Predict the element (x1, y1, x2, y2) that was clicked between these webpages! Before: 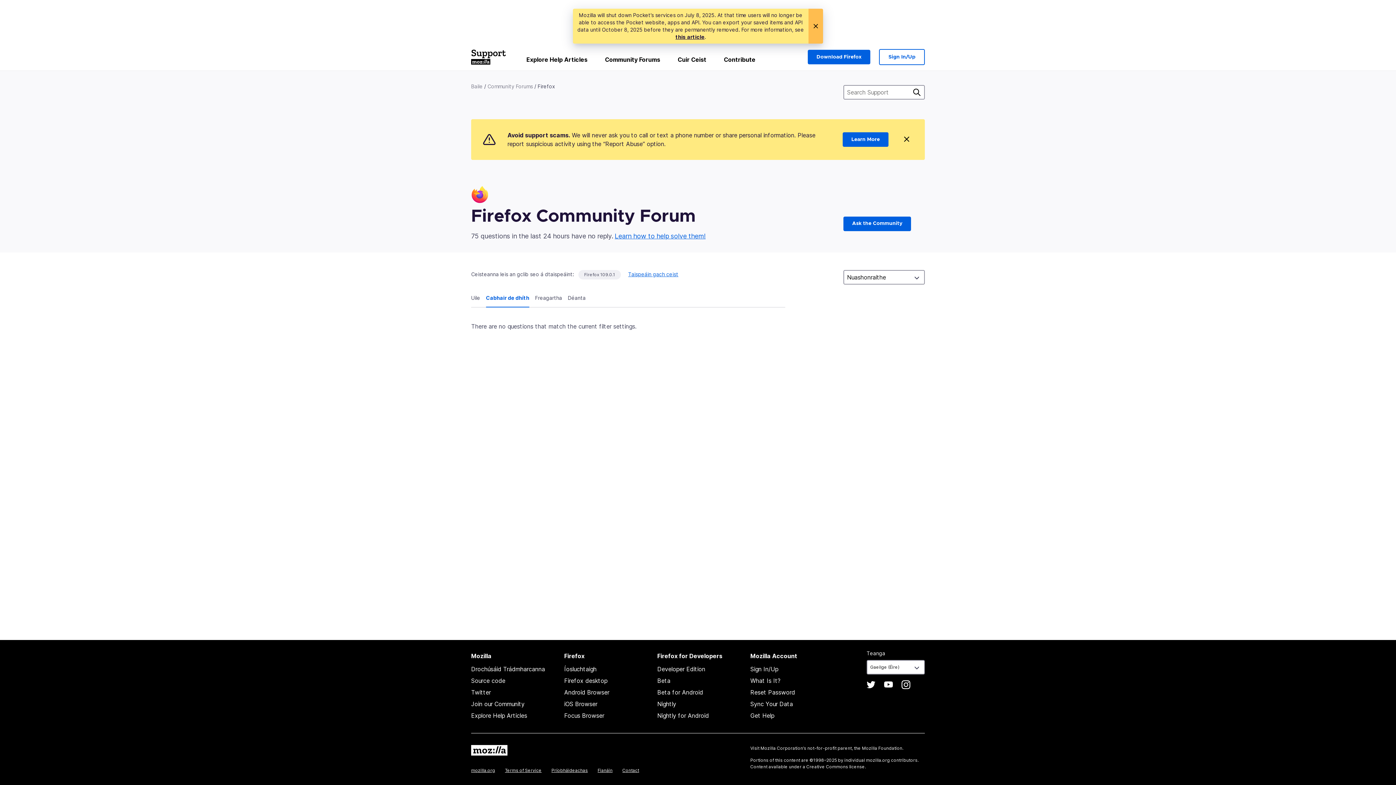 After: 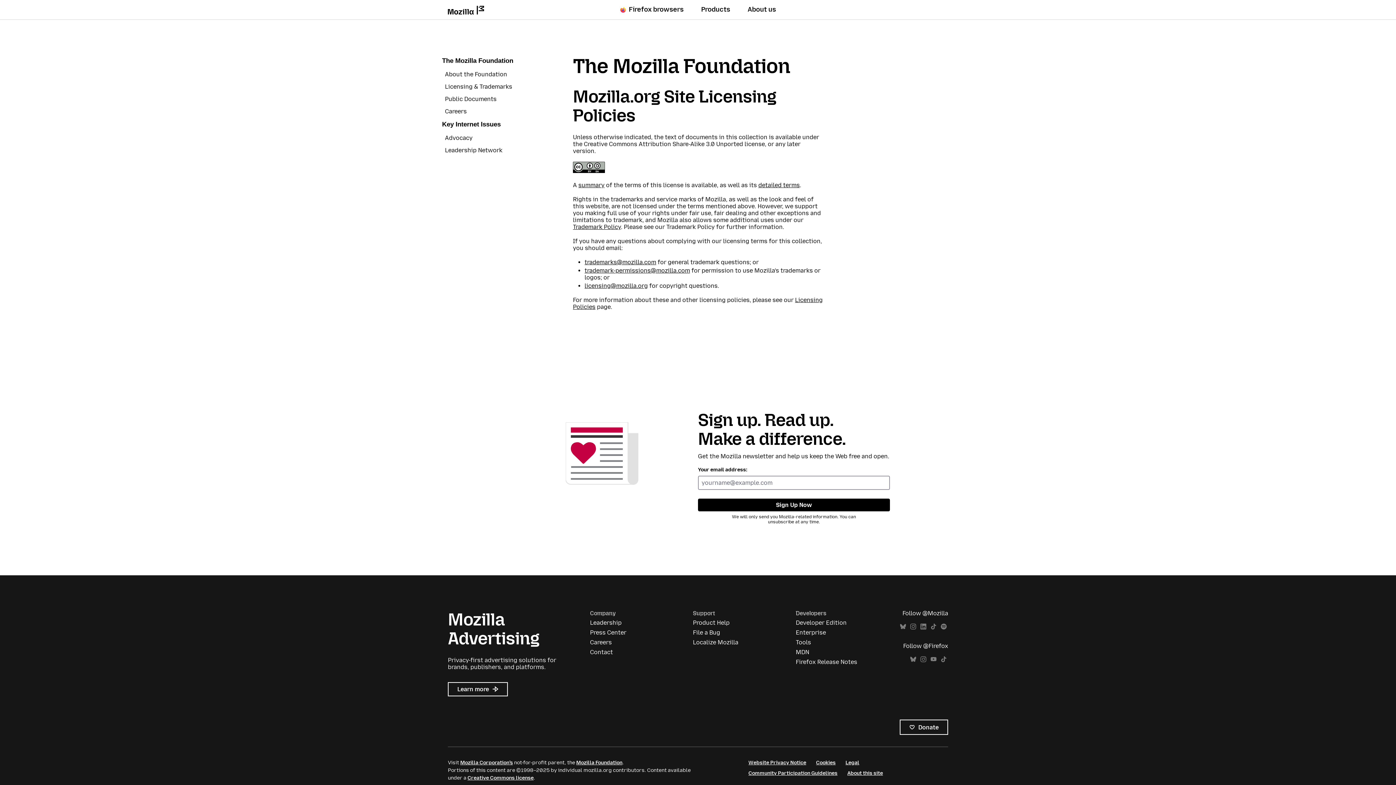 Action: label: Creative Commons license bbox: (806, 764, 865, 769)